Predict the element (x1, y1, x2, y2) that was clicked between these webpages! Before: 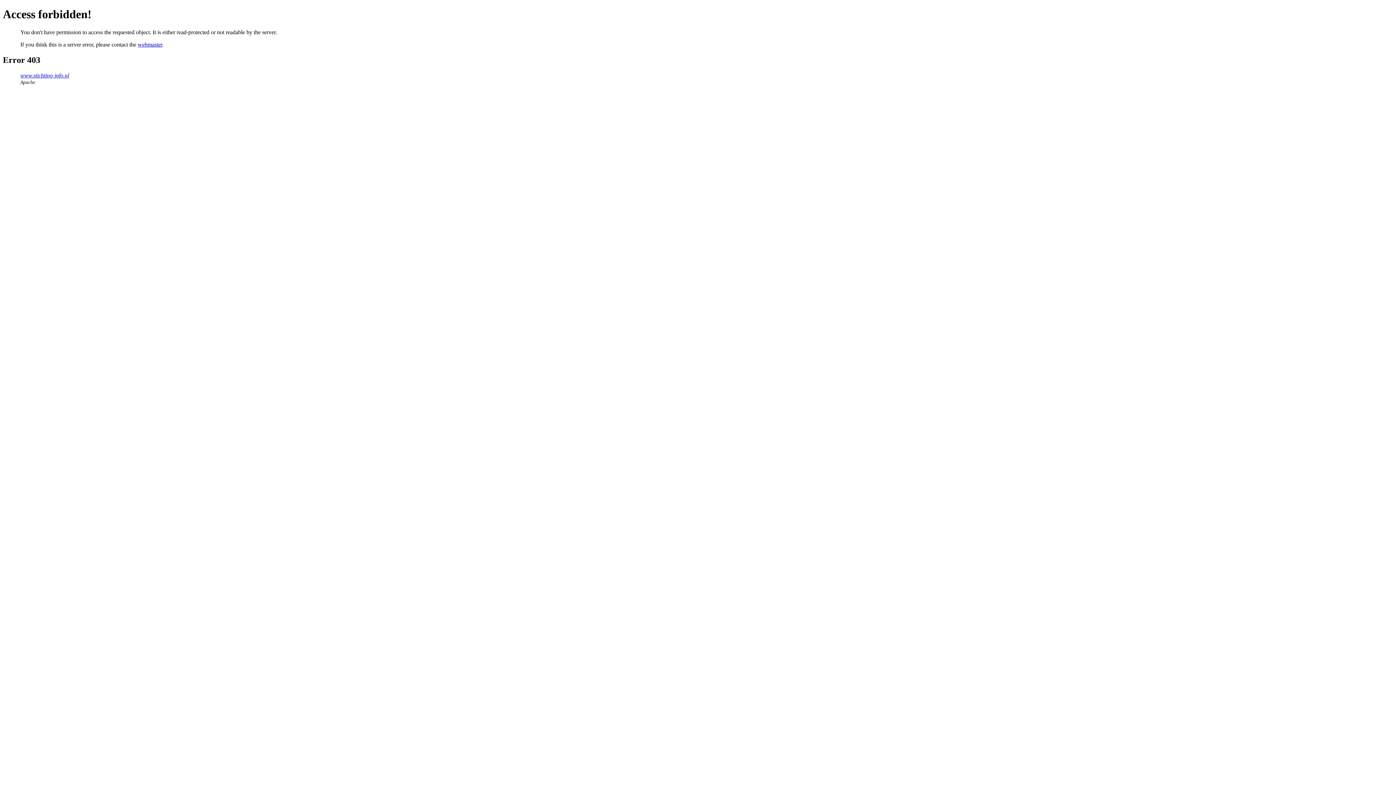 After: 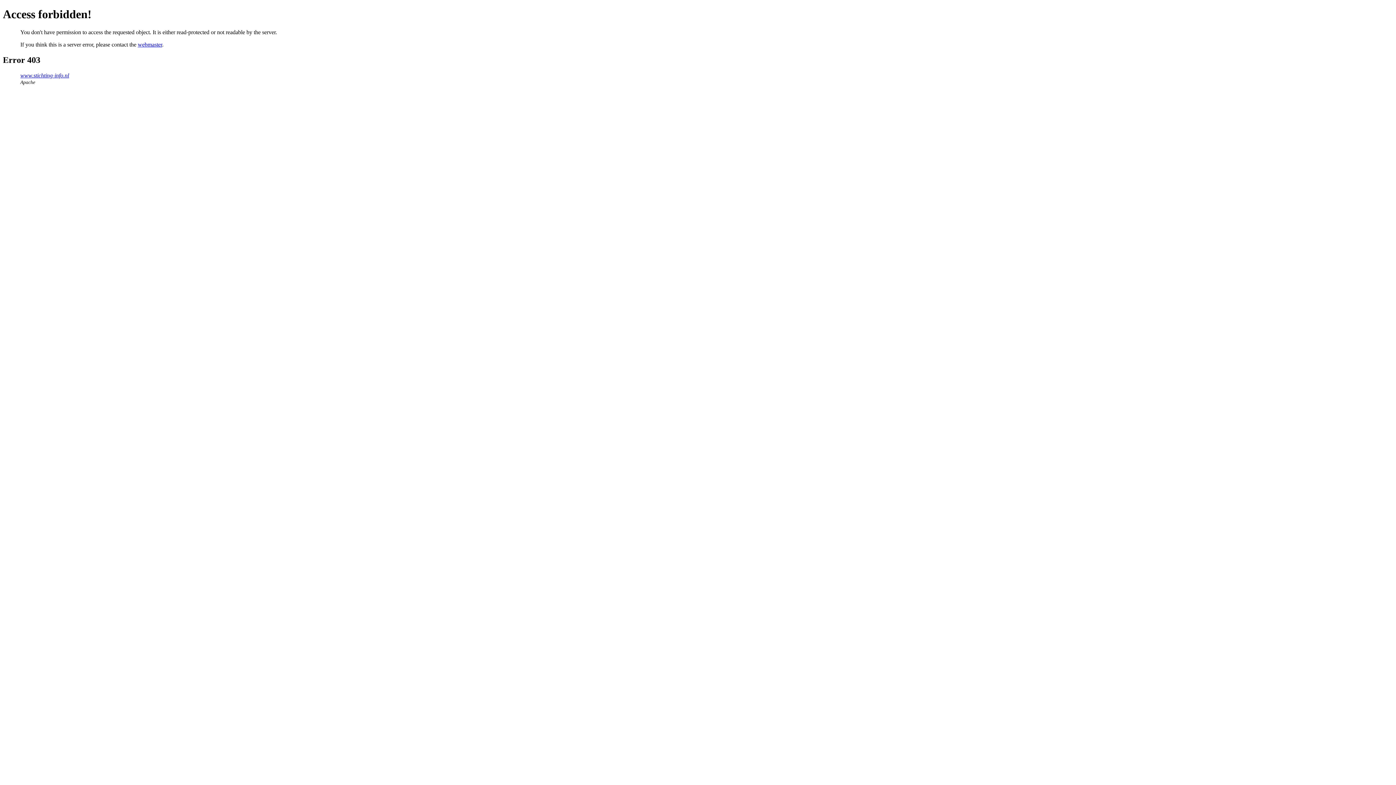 Action: bbox: (137, 41, 162, 47) label: webmaster